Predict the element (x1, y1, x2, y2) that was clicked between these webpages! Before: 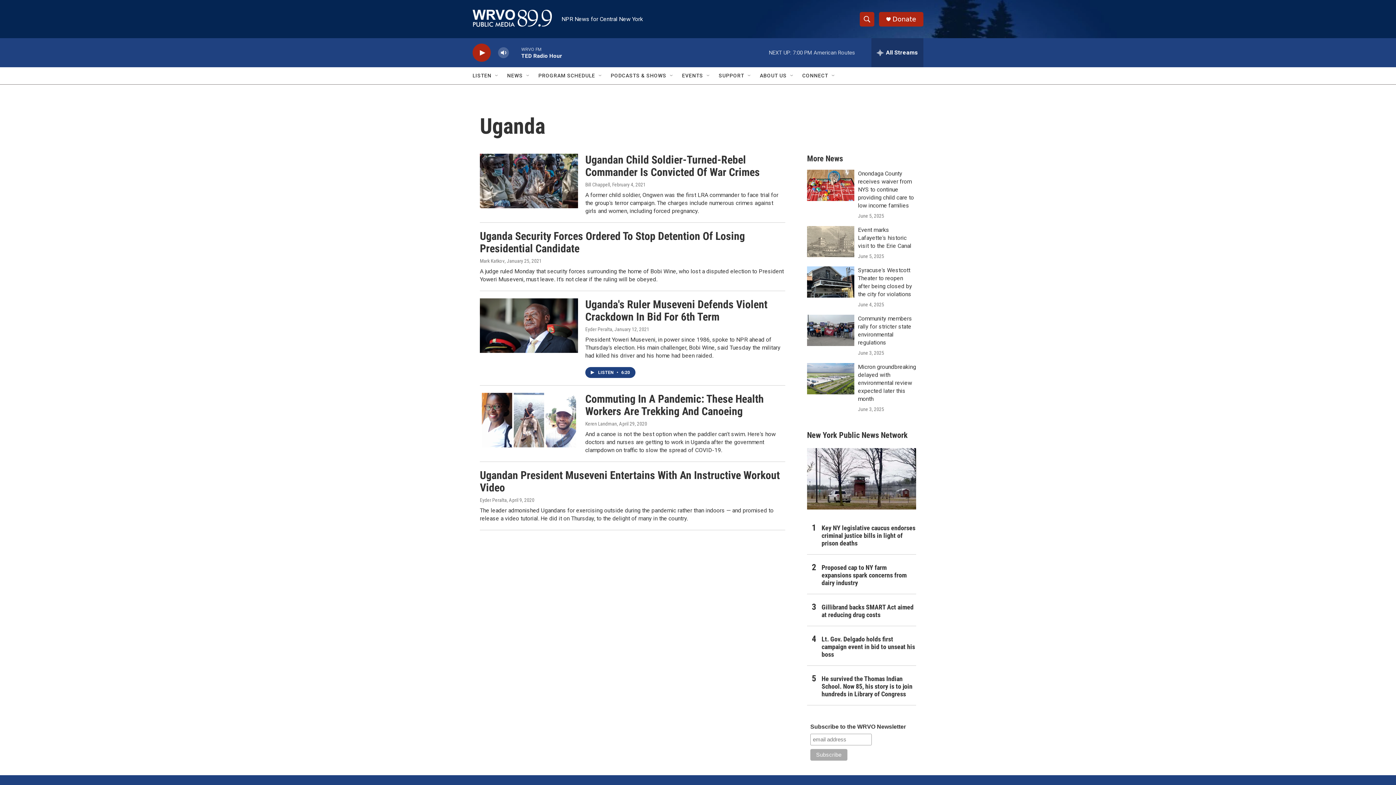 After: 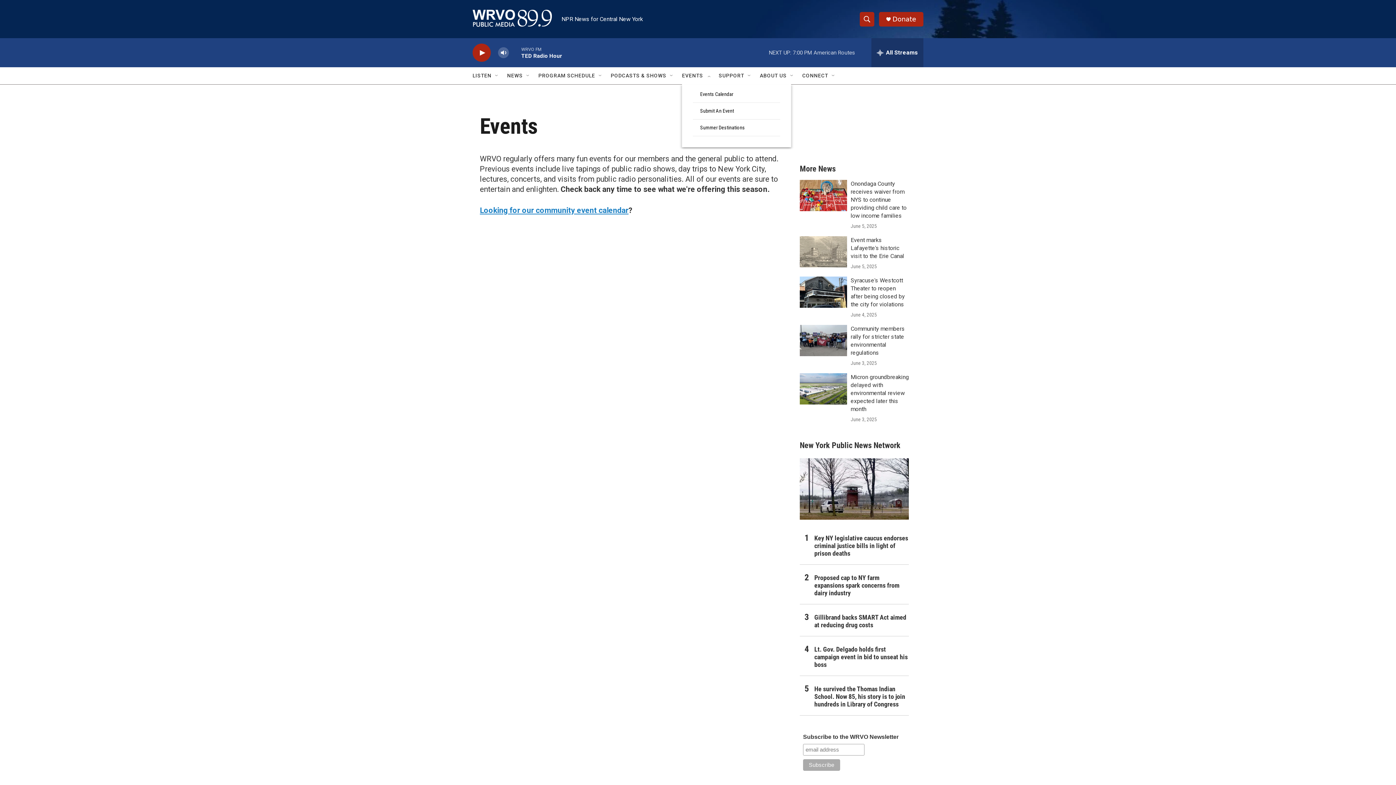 Action: bbox: (682, 67, 703, 84) label: EVENTS